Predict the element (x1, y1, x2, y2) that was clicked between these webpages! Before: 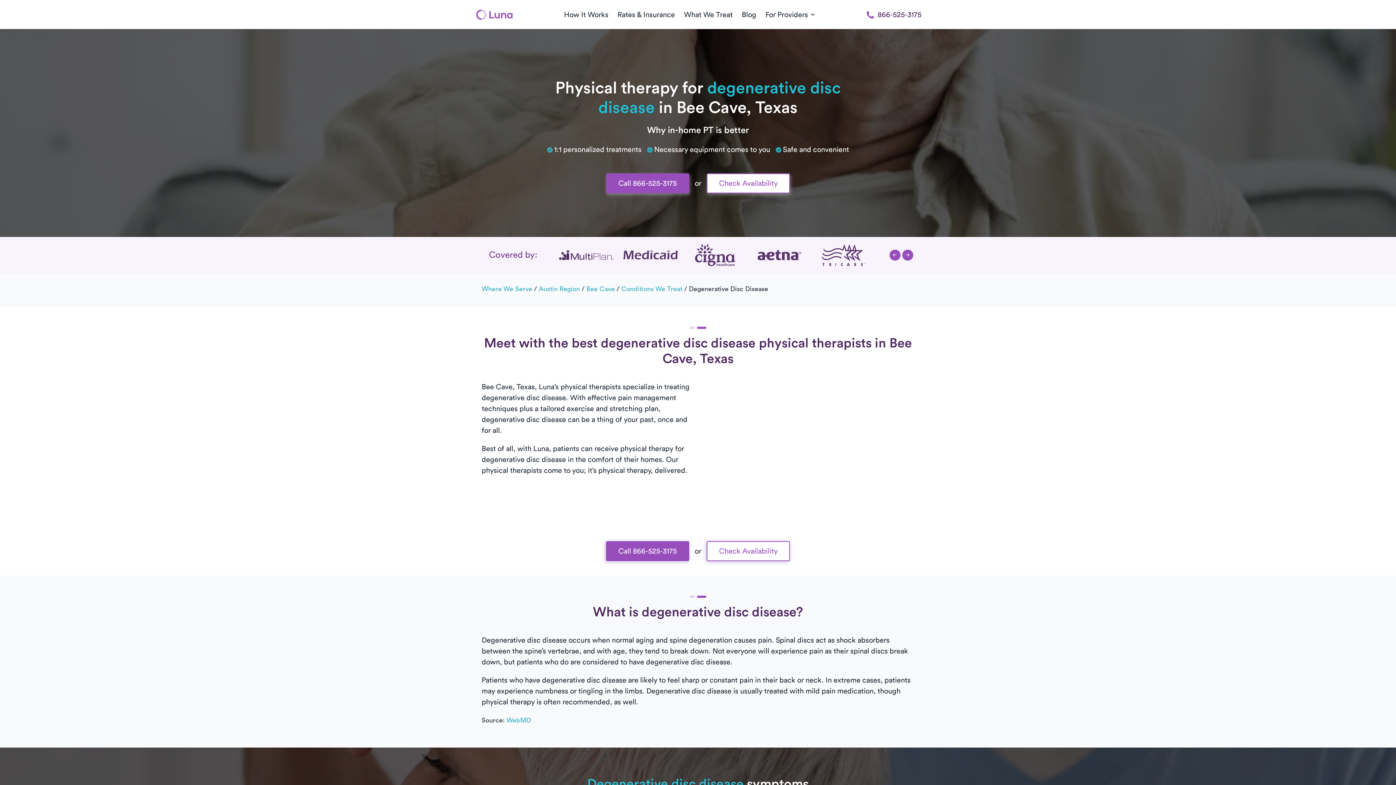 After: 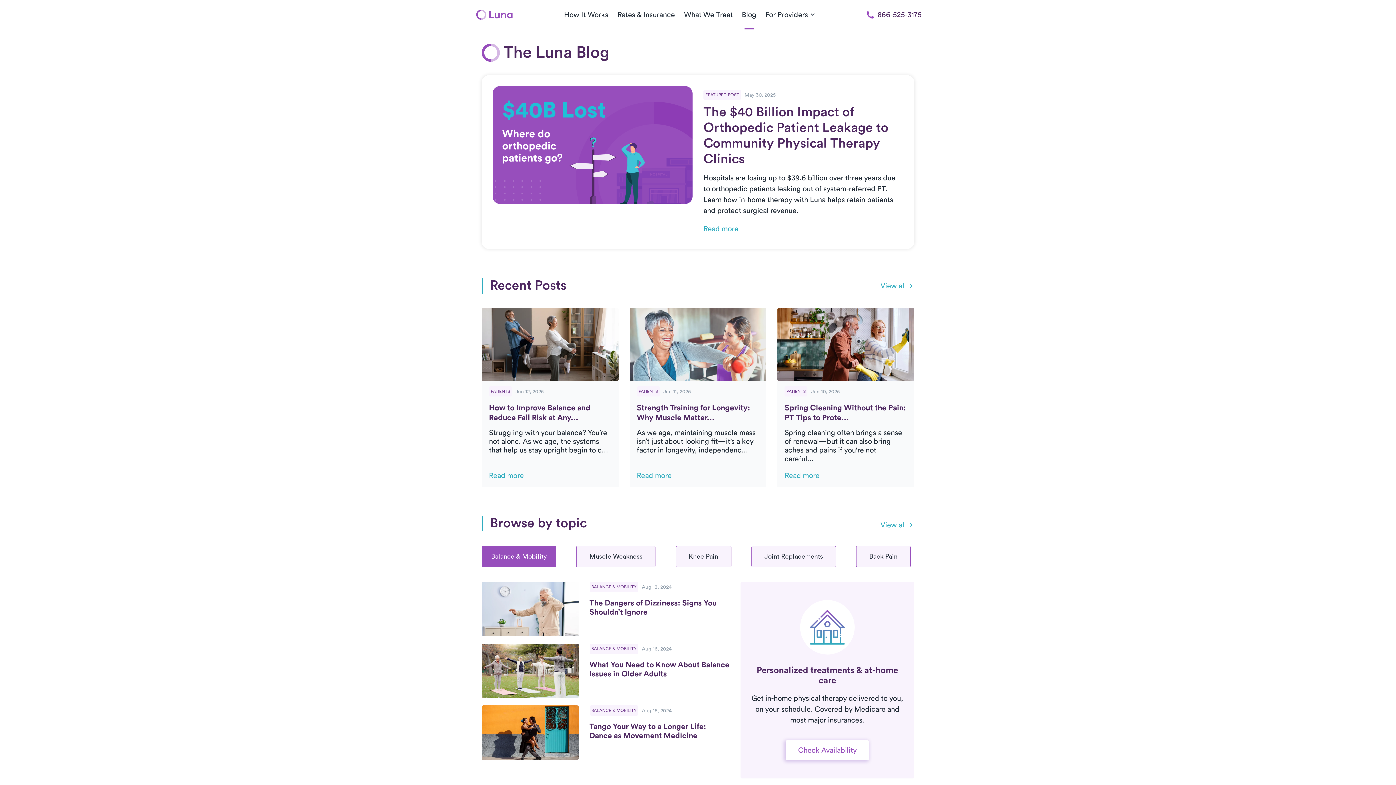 Action: label: Blog bbox: (738, 0, 760, 29)